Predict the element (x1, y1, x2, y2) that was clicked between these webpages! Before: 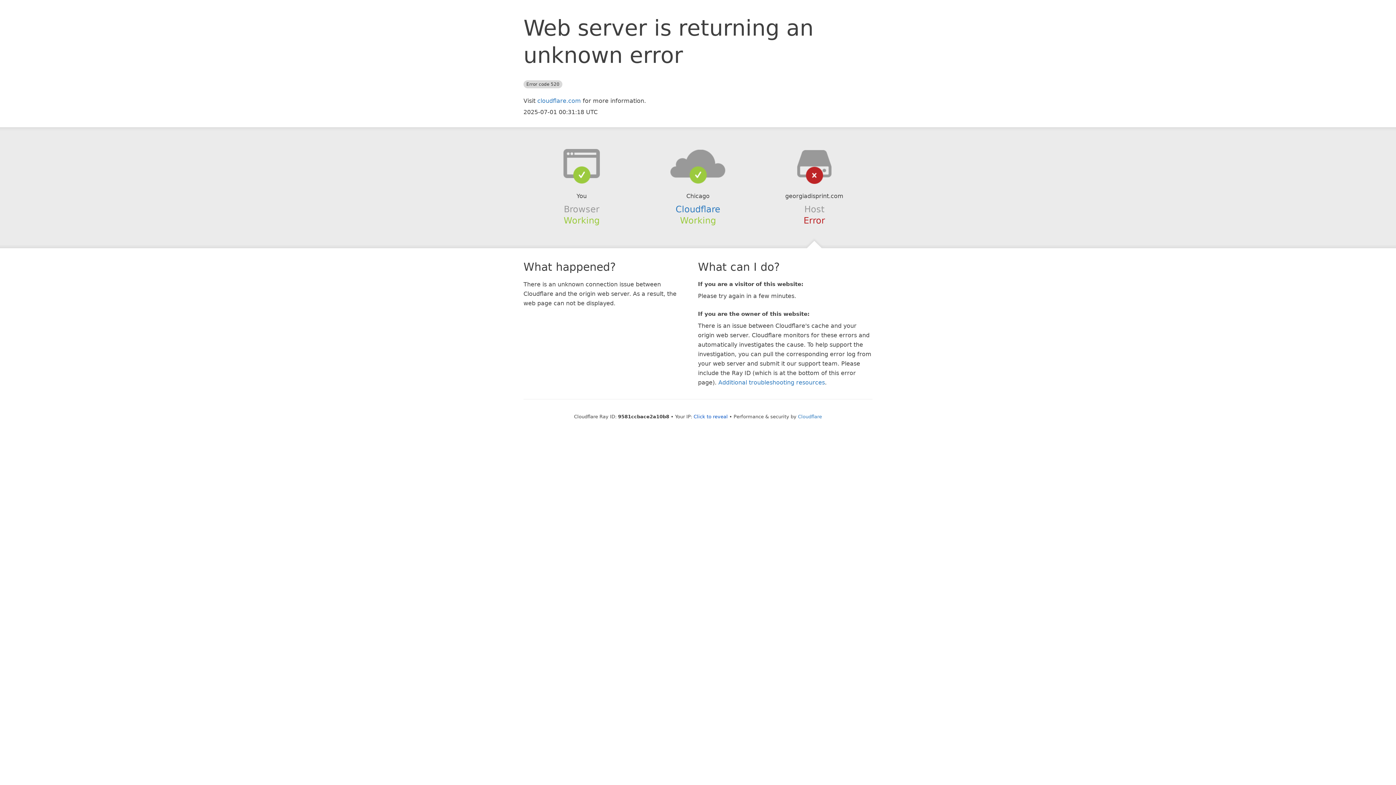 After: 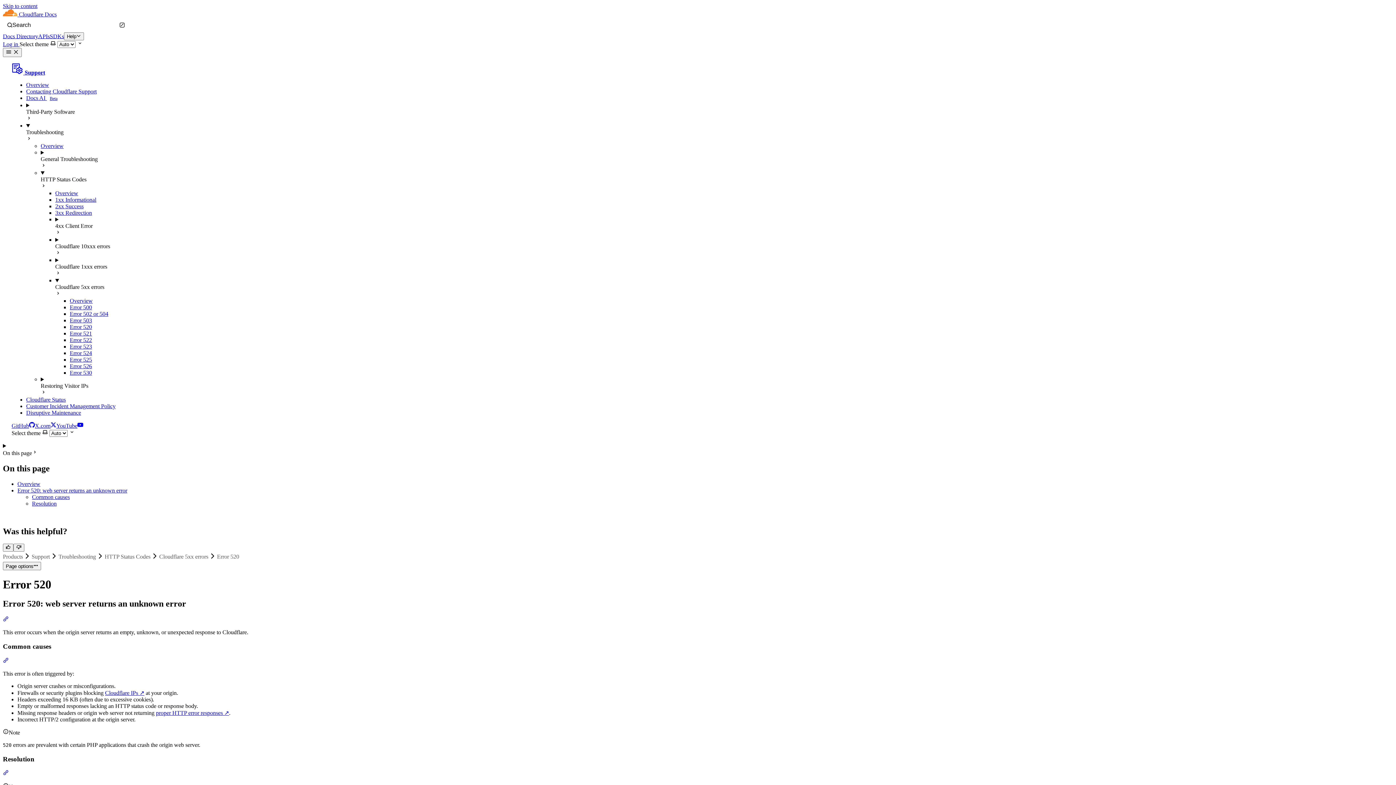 Action: label: Additional troubleshooting resources bbox: (718, 379, 825, 386)